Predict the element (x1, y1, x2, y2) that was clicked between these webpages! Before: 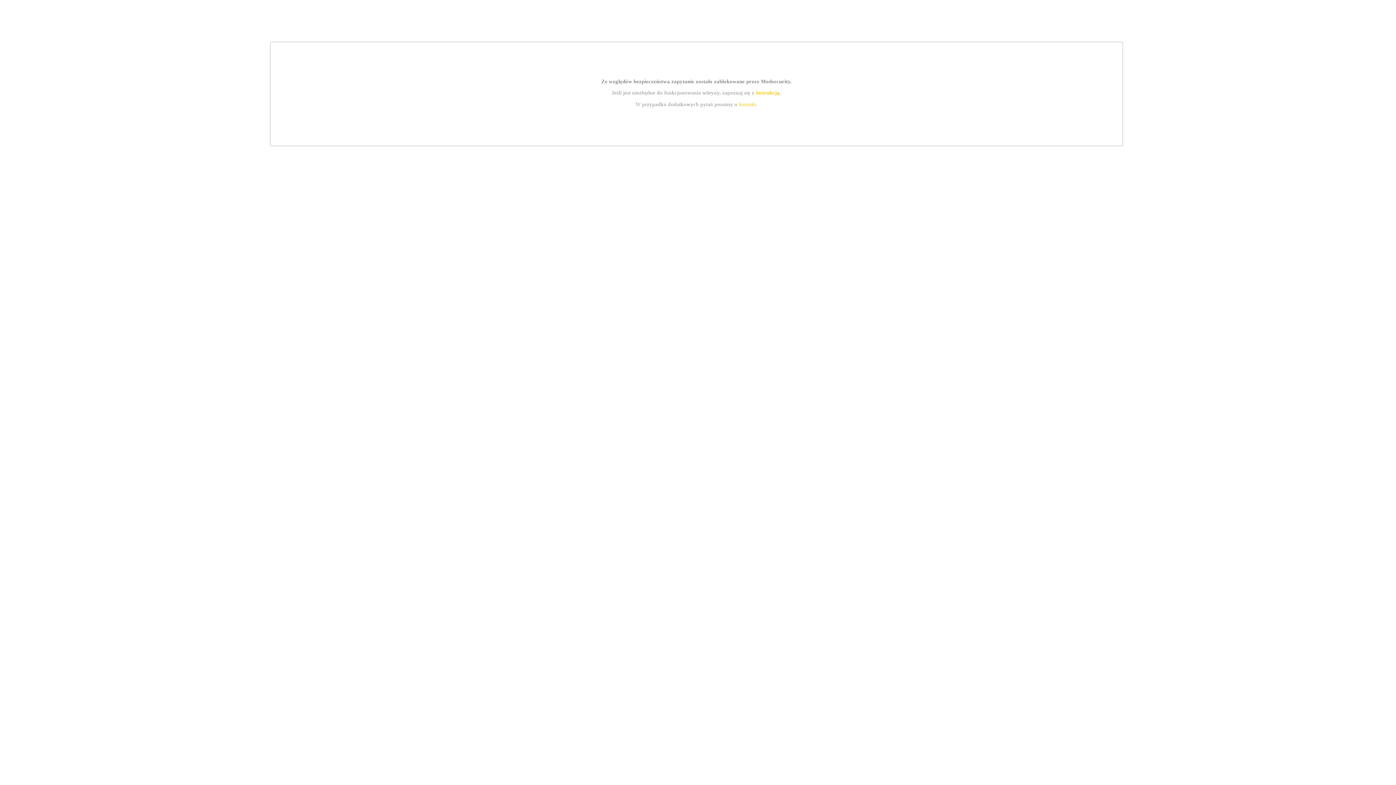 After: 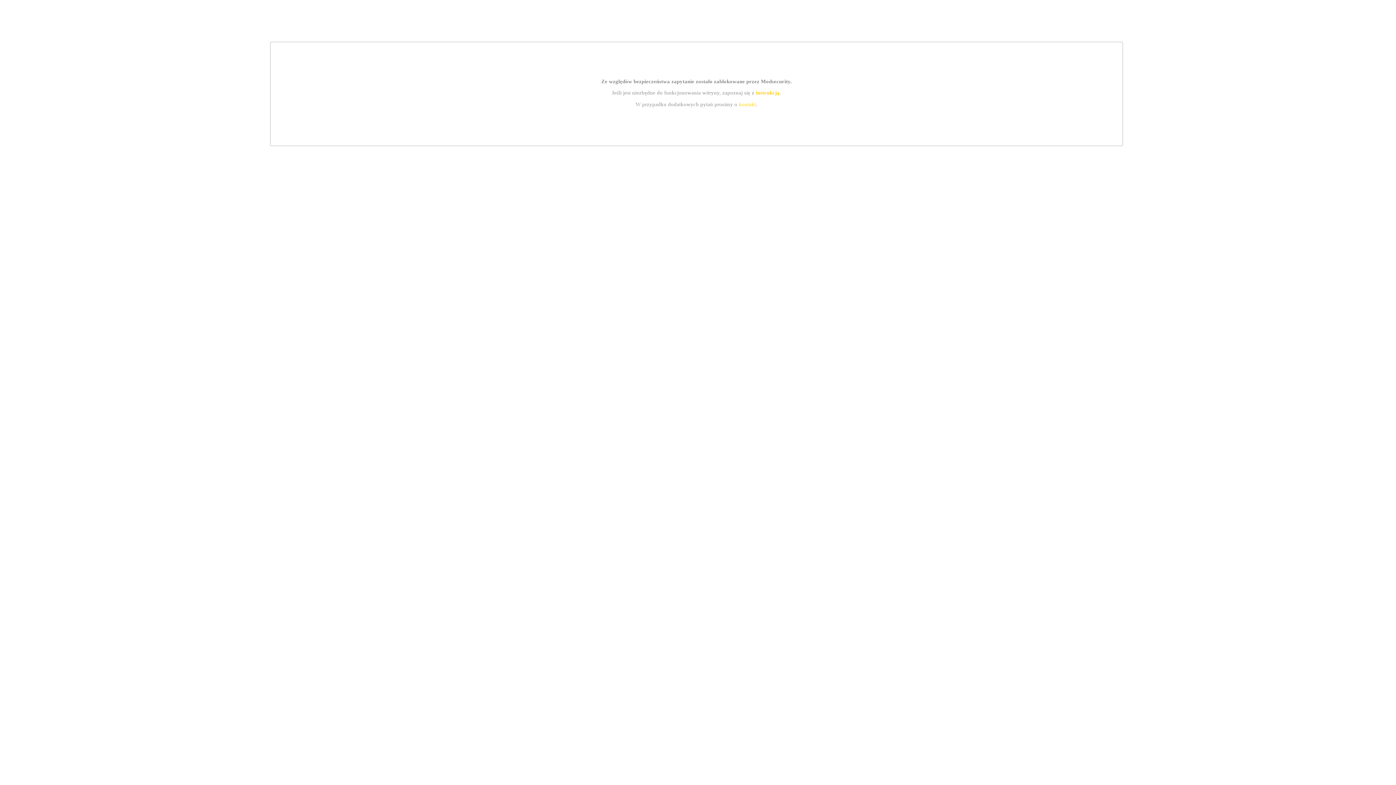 Action: label: instrukcją bbox: (755, 89, 779, 95)